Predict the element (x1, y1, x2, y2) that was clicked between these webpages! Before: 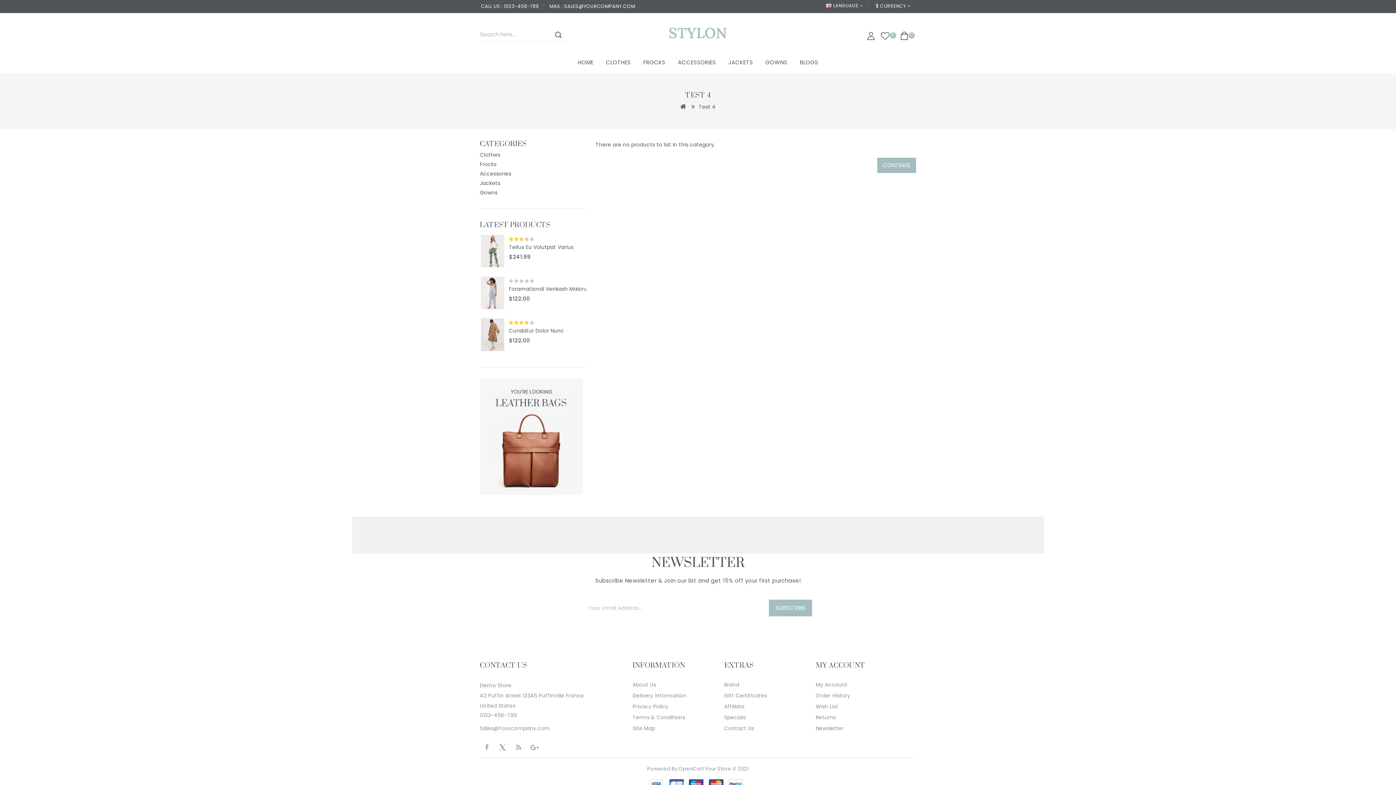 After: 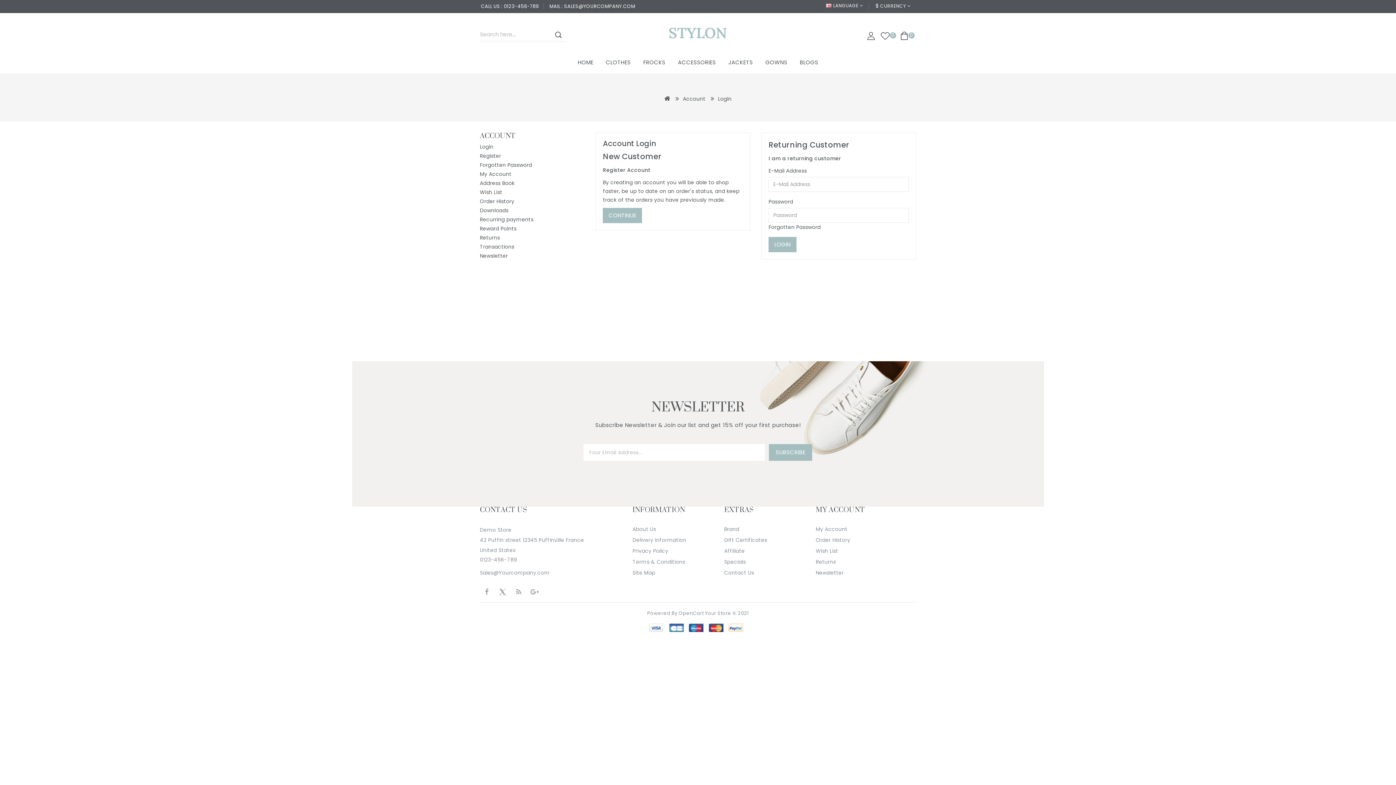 Action: label: 0 bbox: (878, 29, 892, 41)